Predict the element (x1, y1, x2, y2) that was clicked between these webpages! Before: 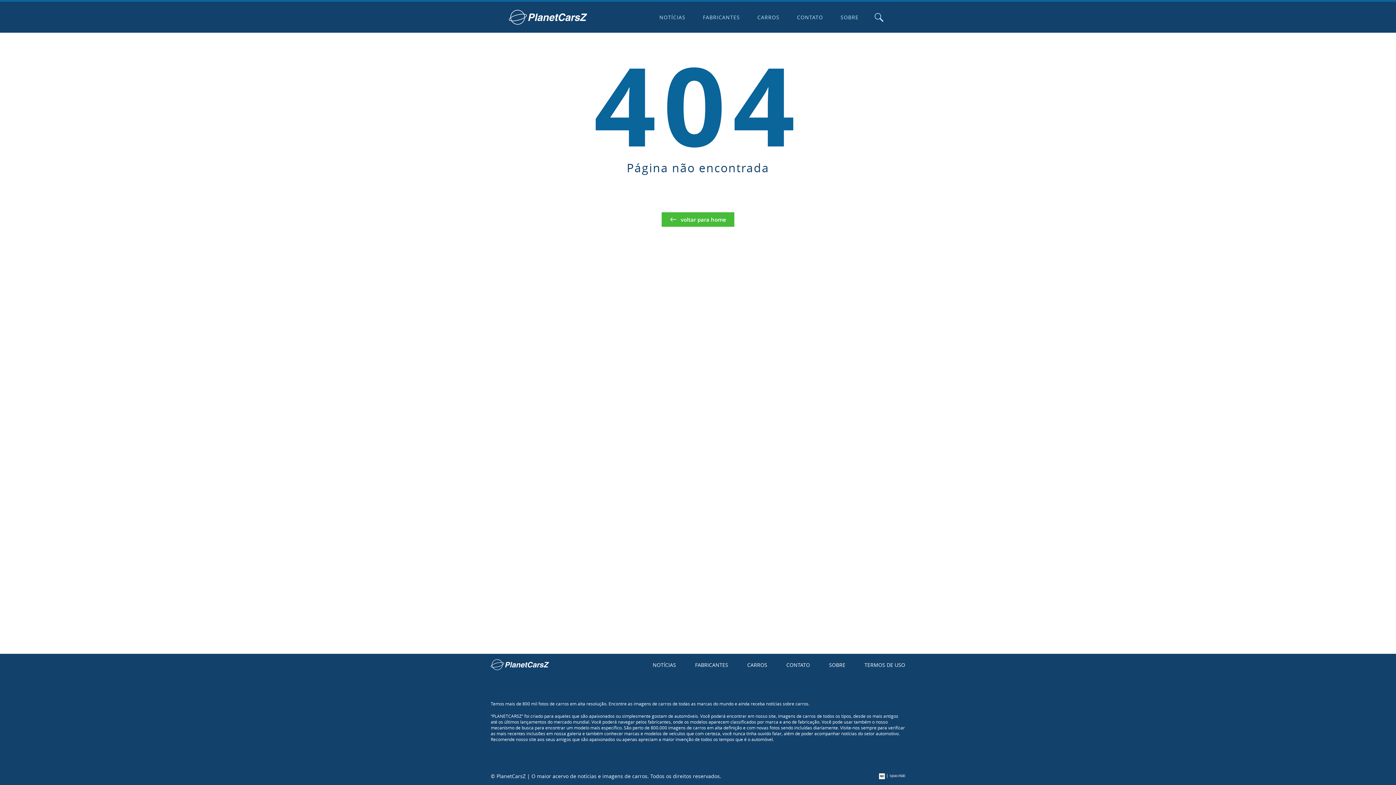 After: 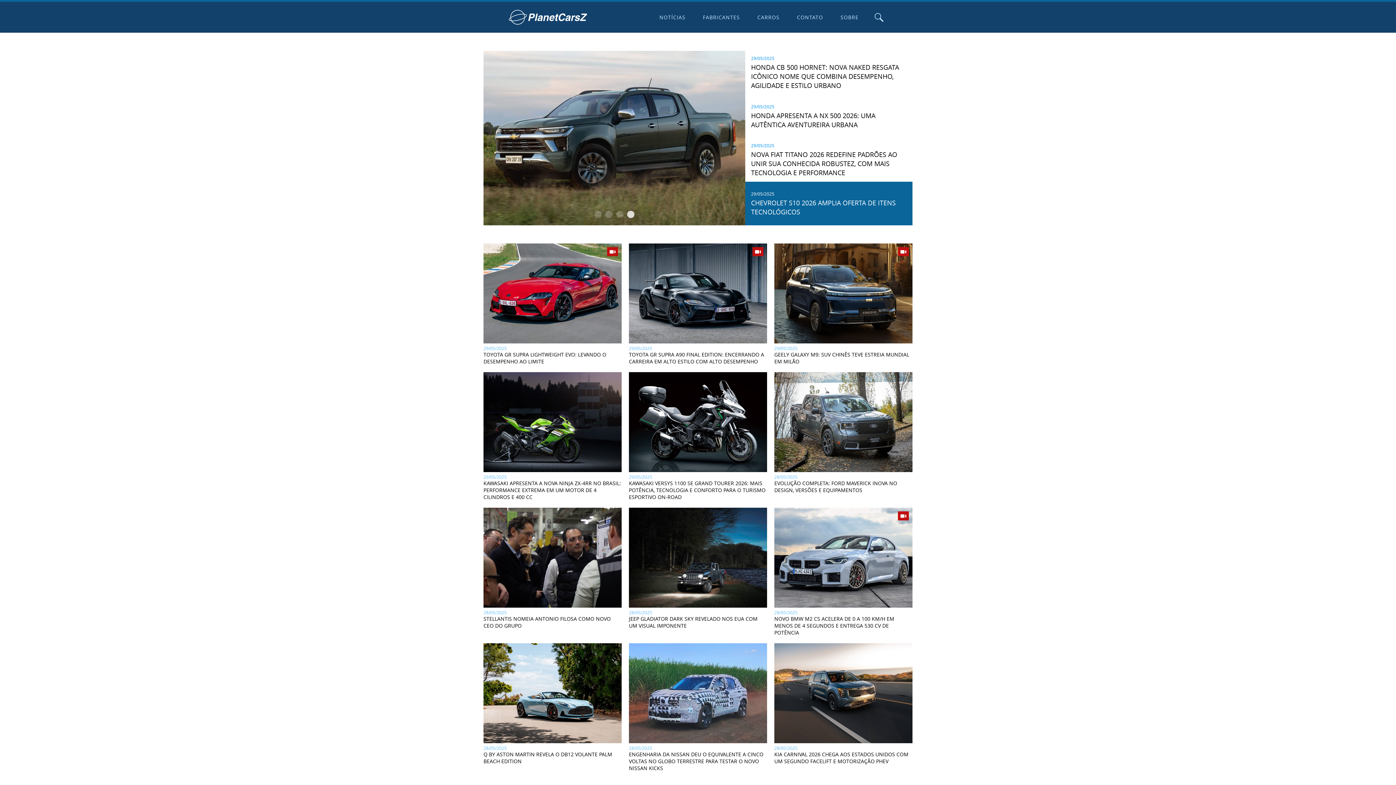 Action: label: voltar para home bbox: (661, 212, 734, 226)